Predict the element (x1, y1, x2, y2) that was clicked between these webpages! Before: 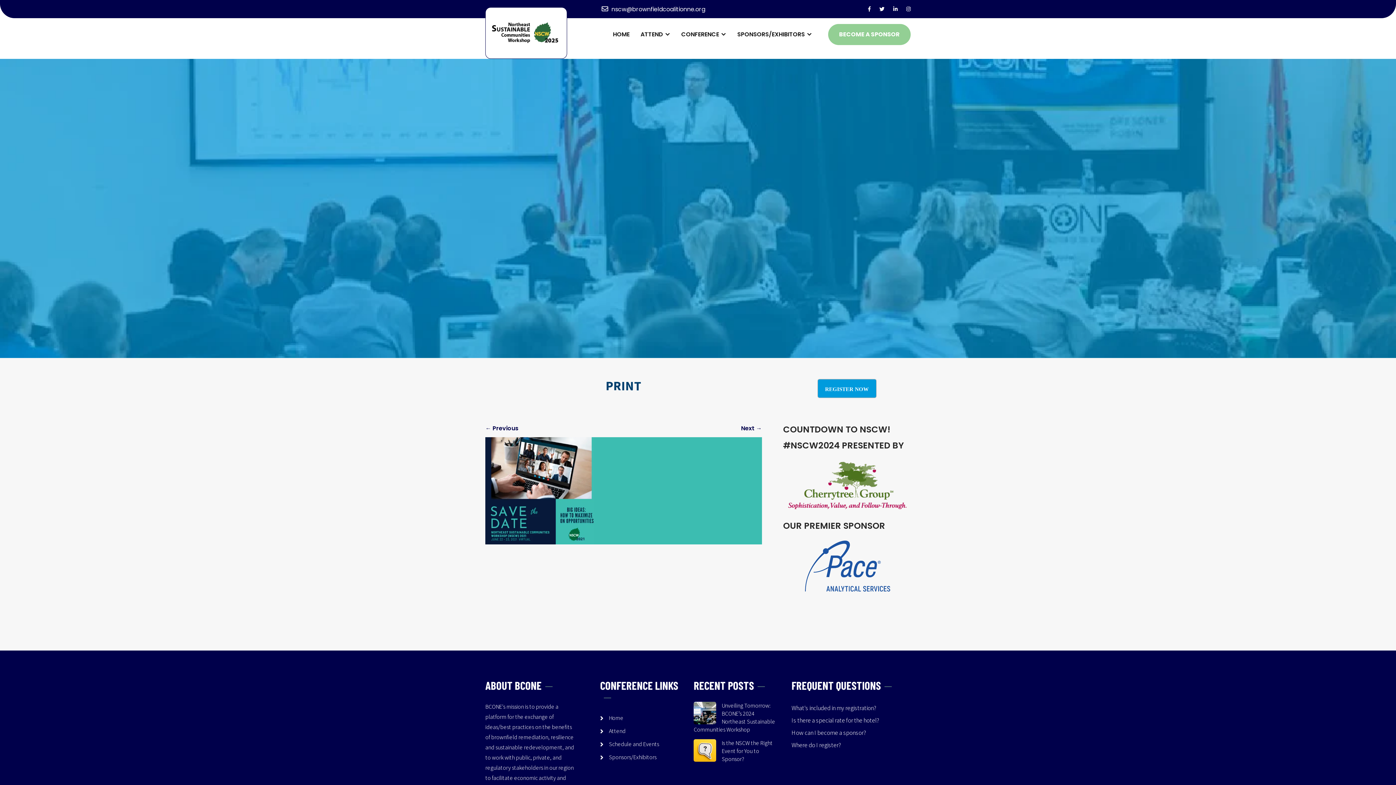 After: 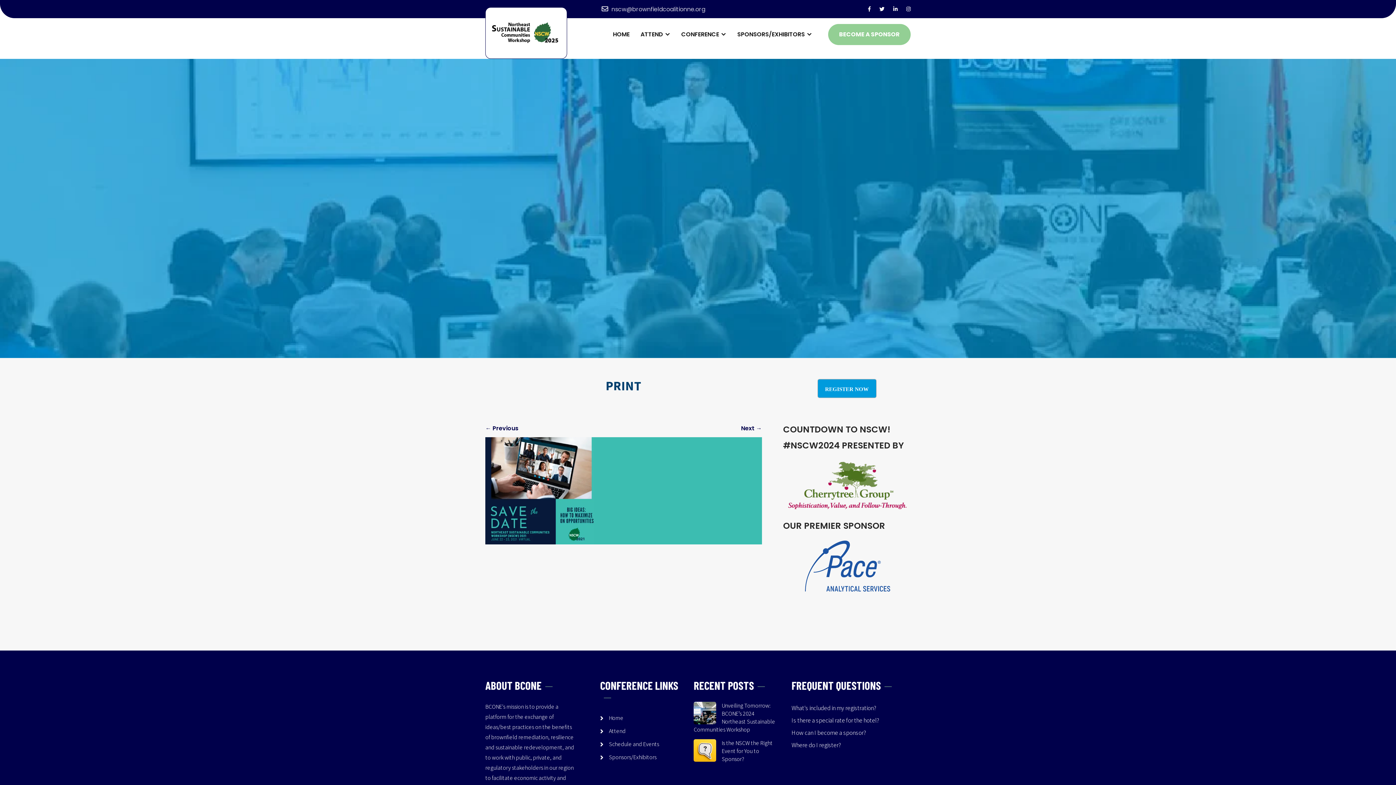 Action: label: nscw@brownfieldcoalitionne.org bbox: (611, 5, 705, 13)